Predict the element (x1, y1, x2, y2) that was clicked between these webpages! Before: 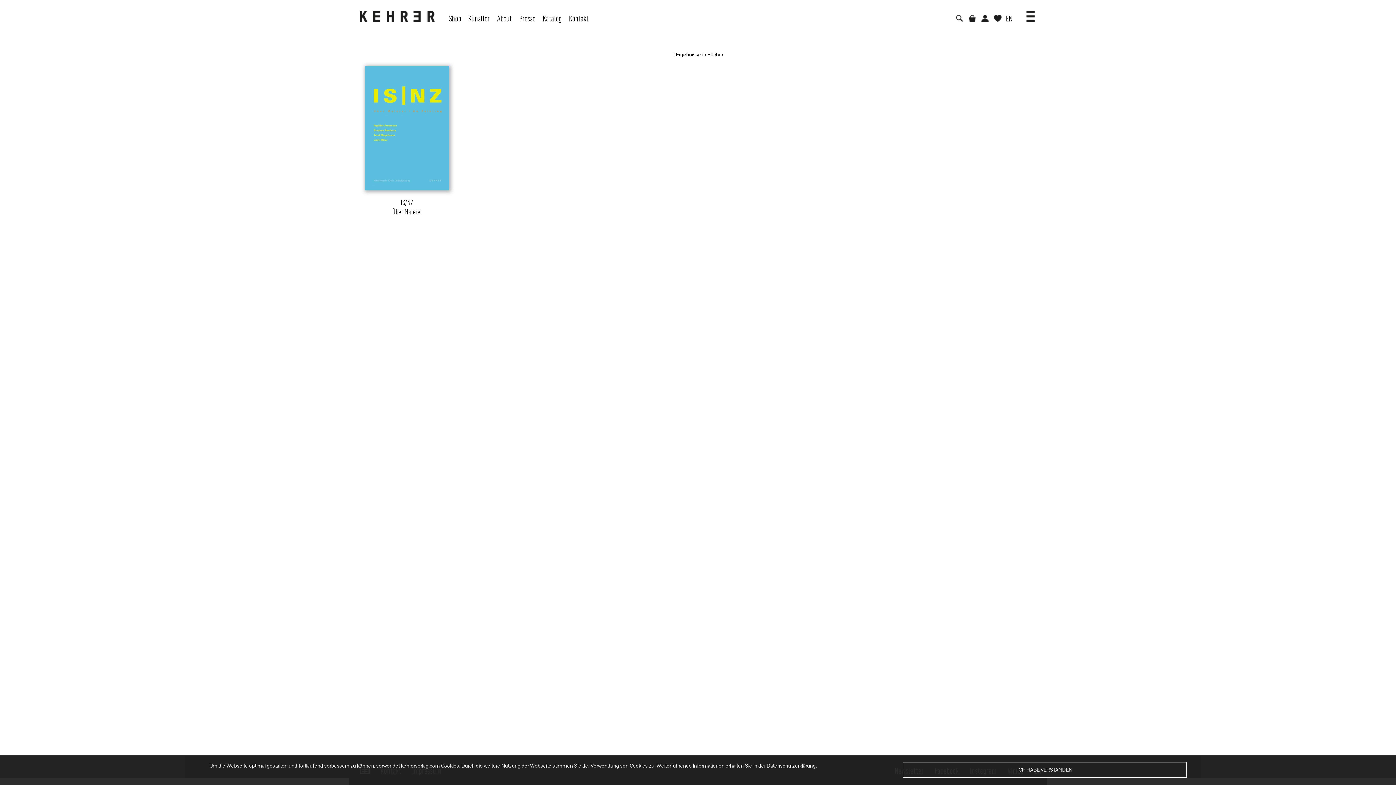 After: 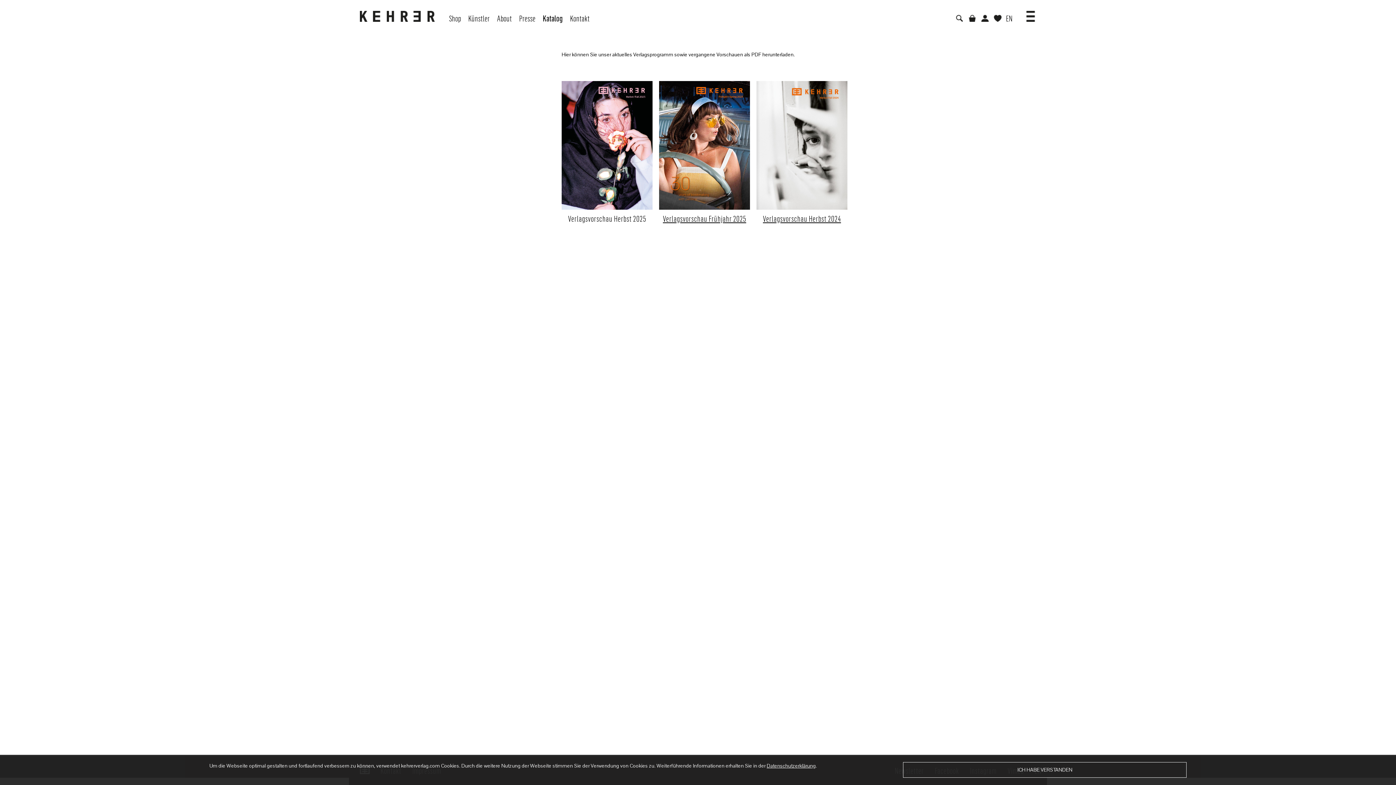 Action: bbox: (539, 0, 565, 27) label: Katalog